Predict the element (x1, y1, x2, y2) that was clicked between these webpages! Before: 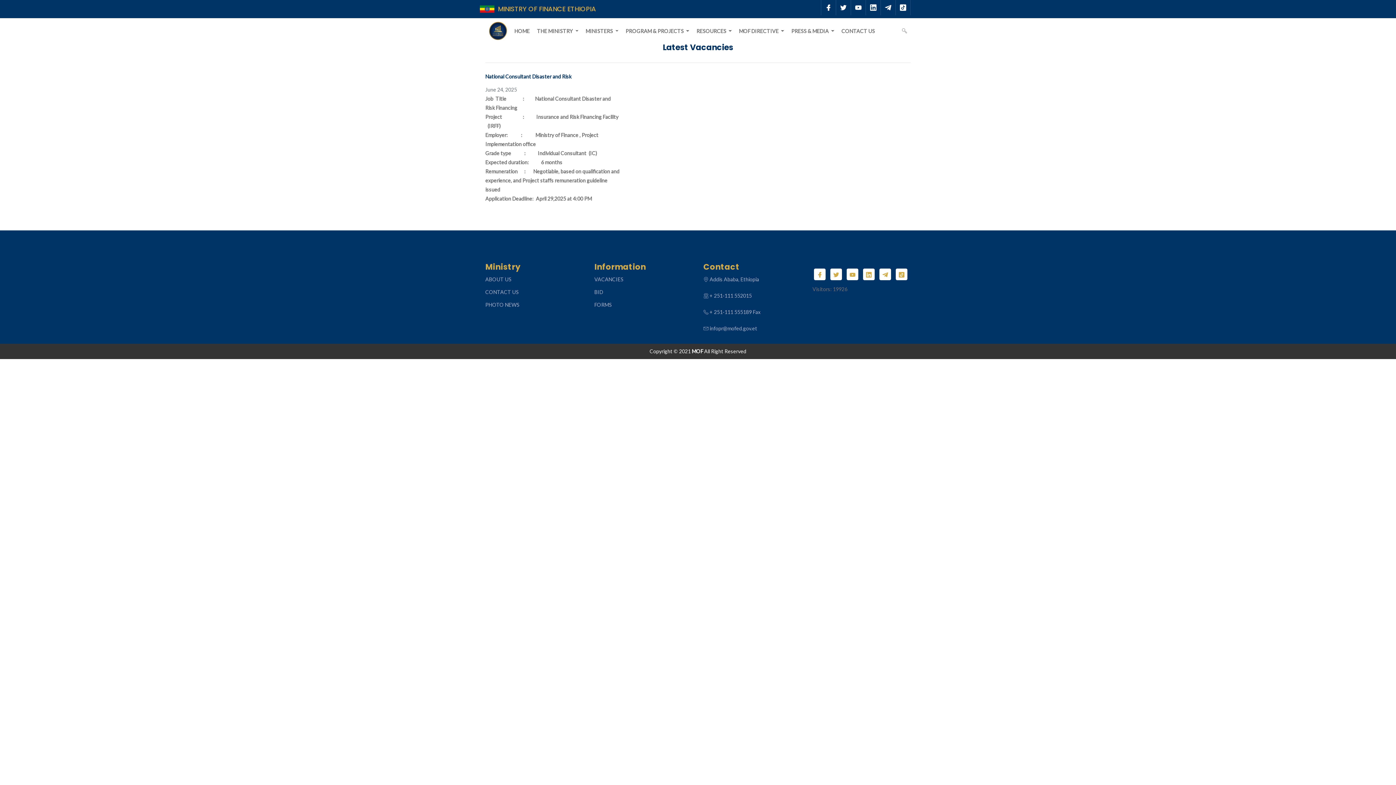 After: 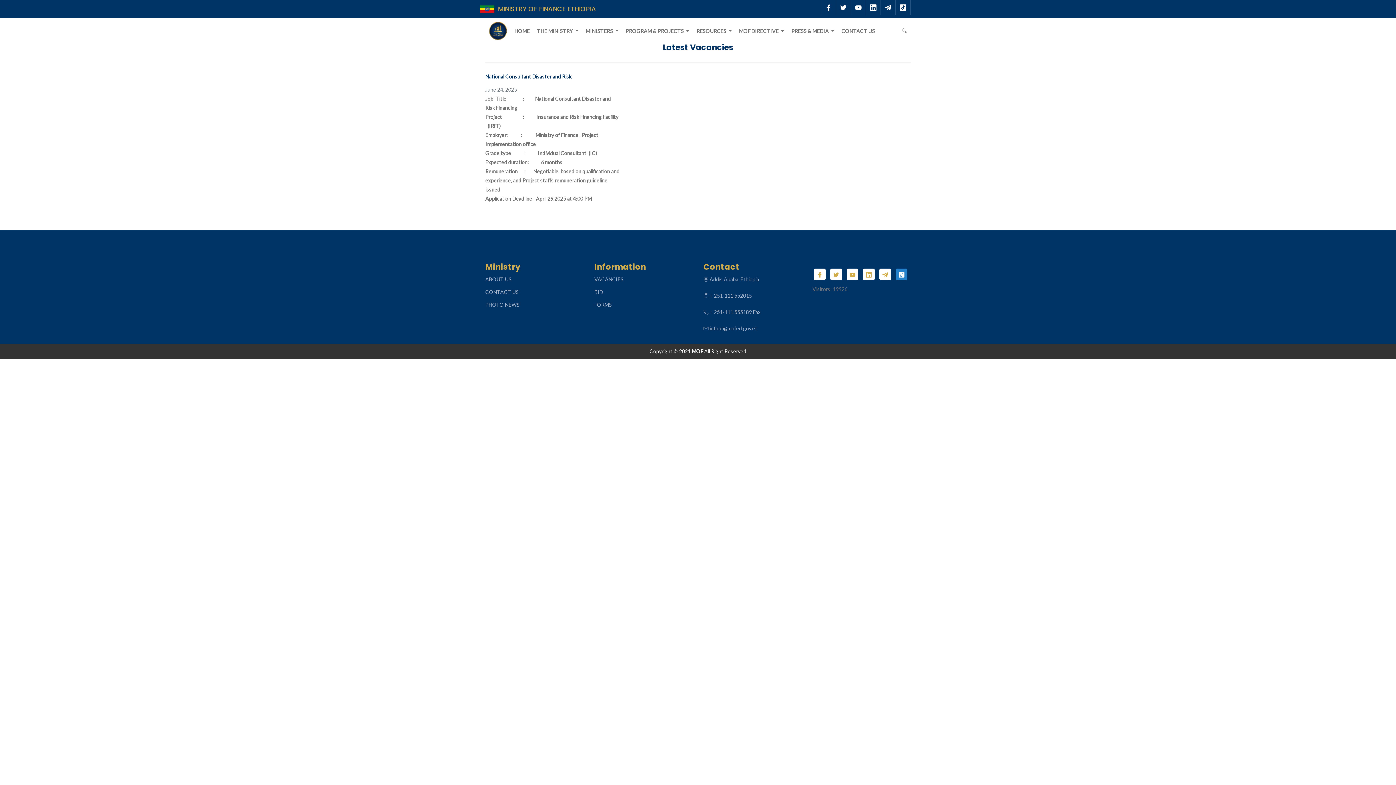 Action: bbox: (896, 268, 907, 280)